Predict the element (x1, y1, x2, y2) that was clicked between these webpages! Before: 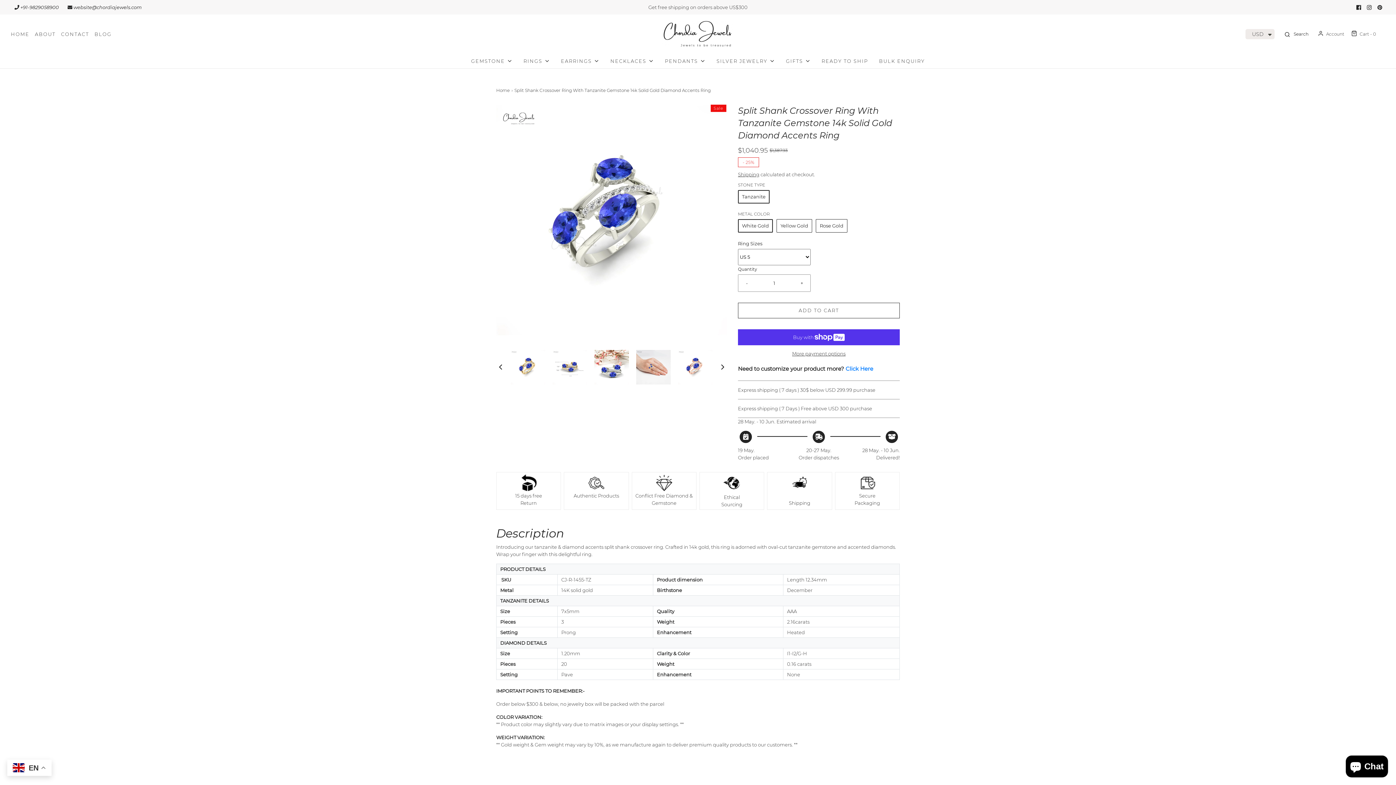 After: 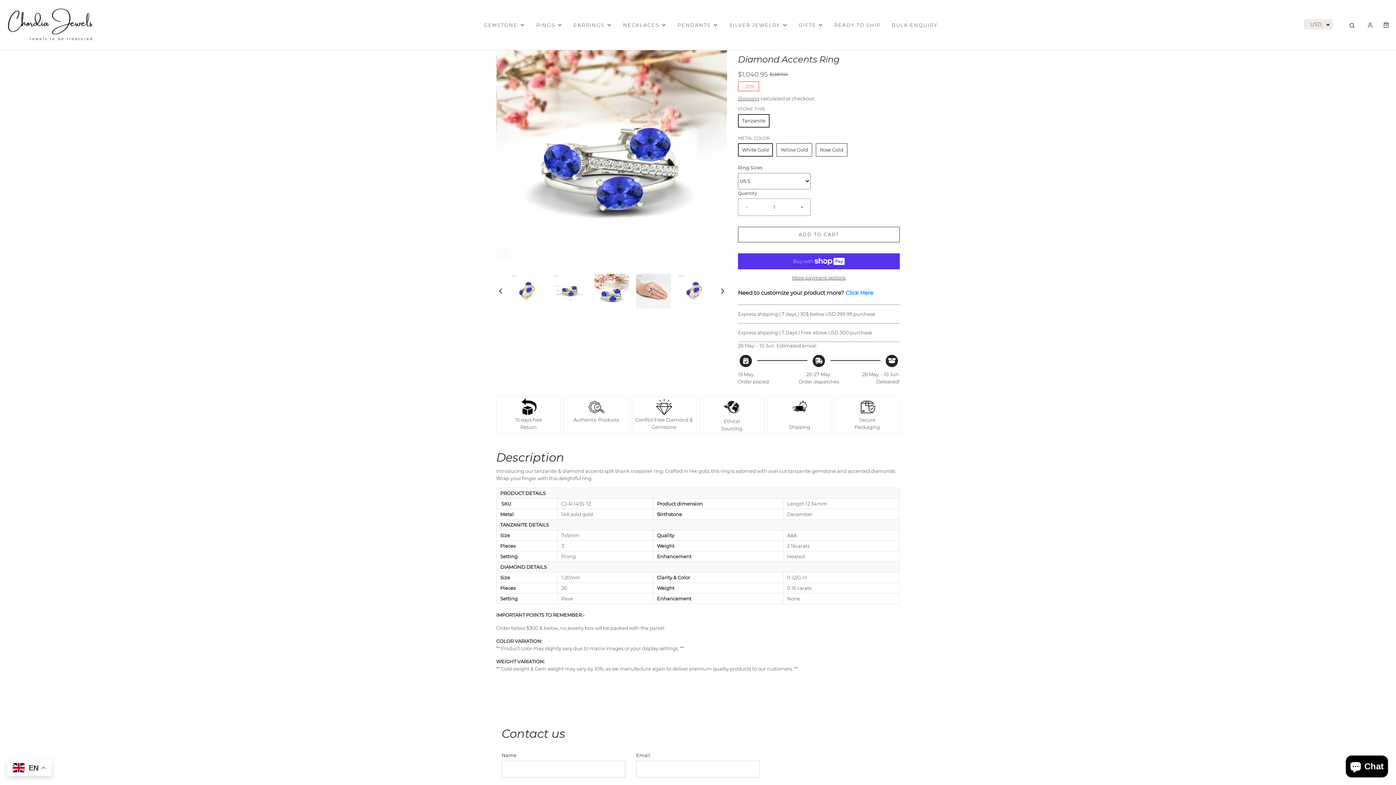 Action: label: Load image into Gallery viewer, Split Shank Crossover Ring With Tanzanite Gemstone 14k Solid Gold Diamond Accents Ring
 bbox: (594, 350, 629, 384)